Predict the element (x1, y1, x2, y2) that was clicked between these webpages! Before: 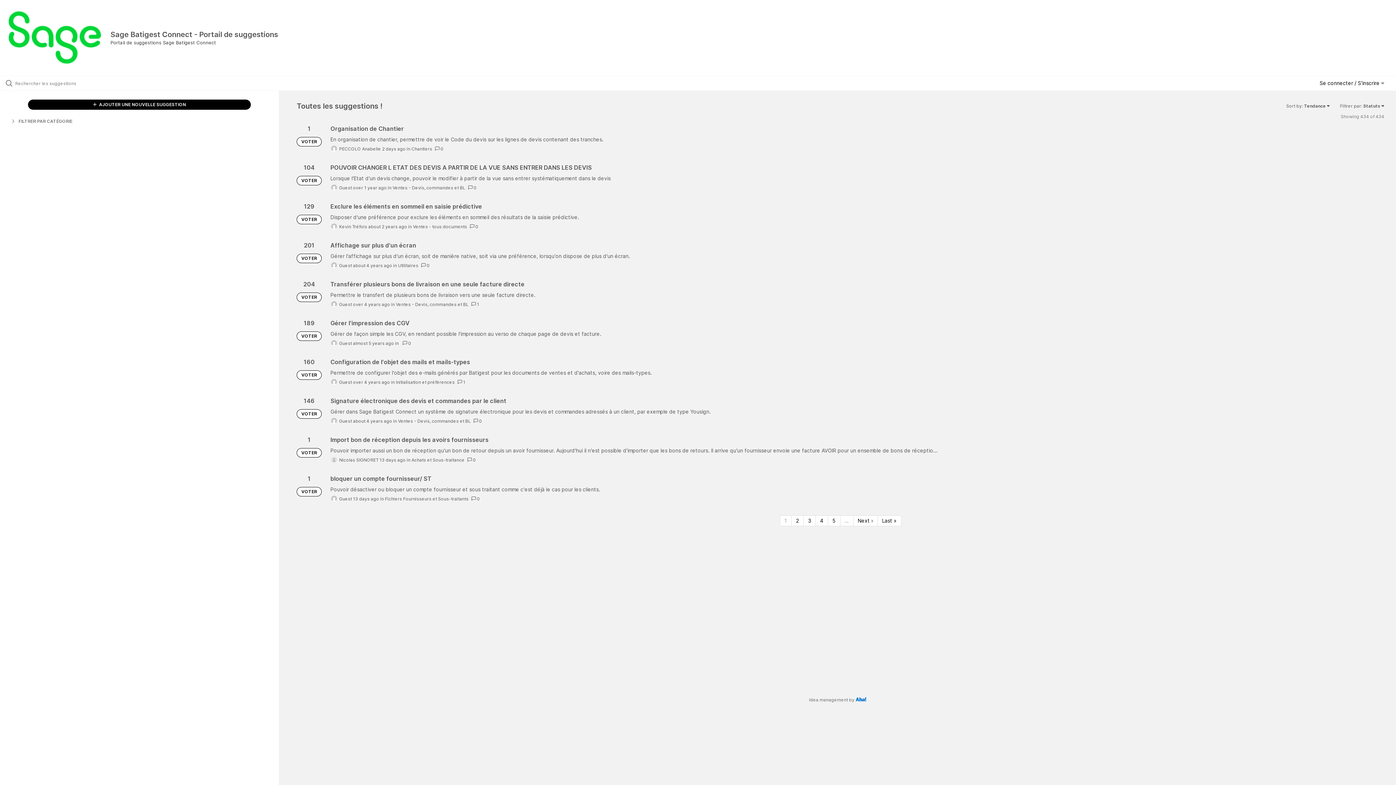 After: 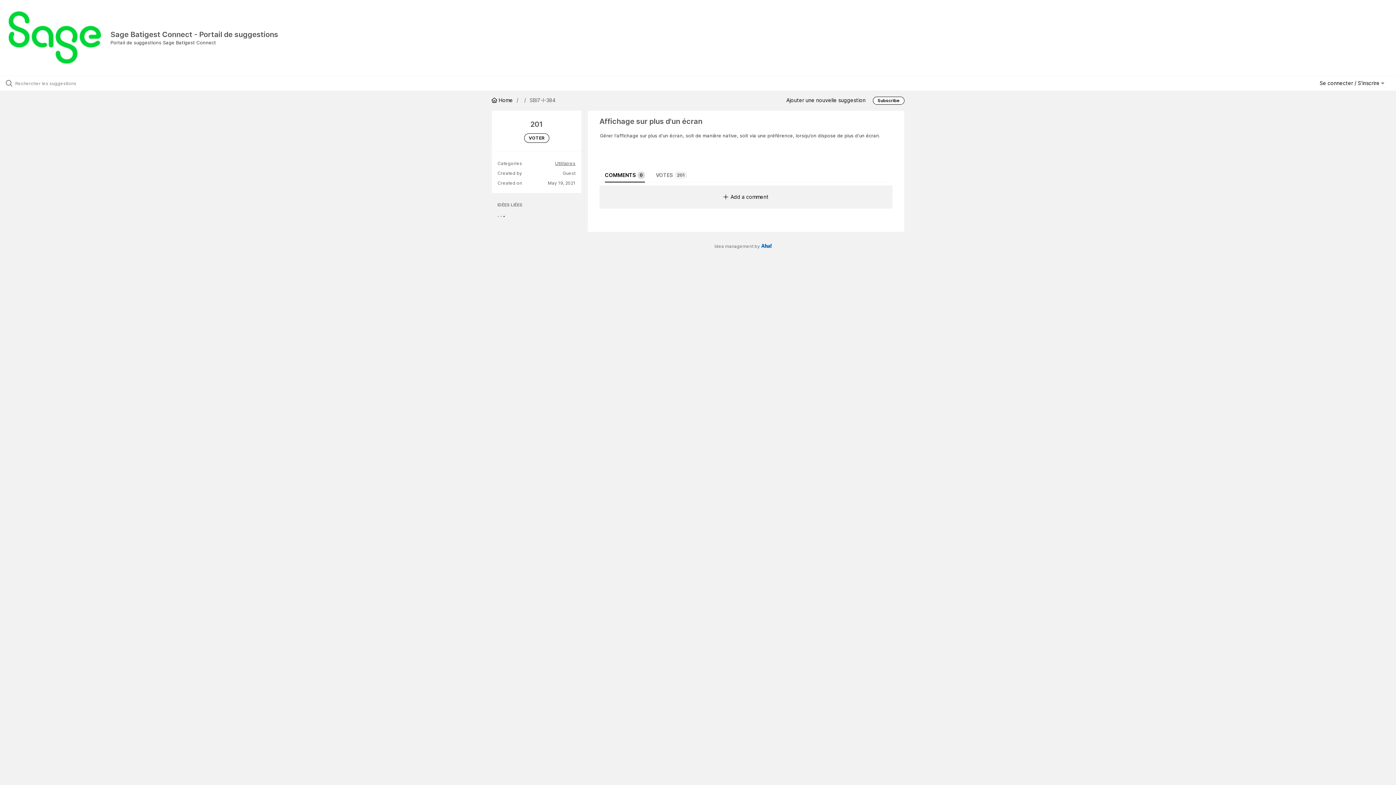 Action: bbox: (330, 241, 1384, 269)